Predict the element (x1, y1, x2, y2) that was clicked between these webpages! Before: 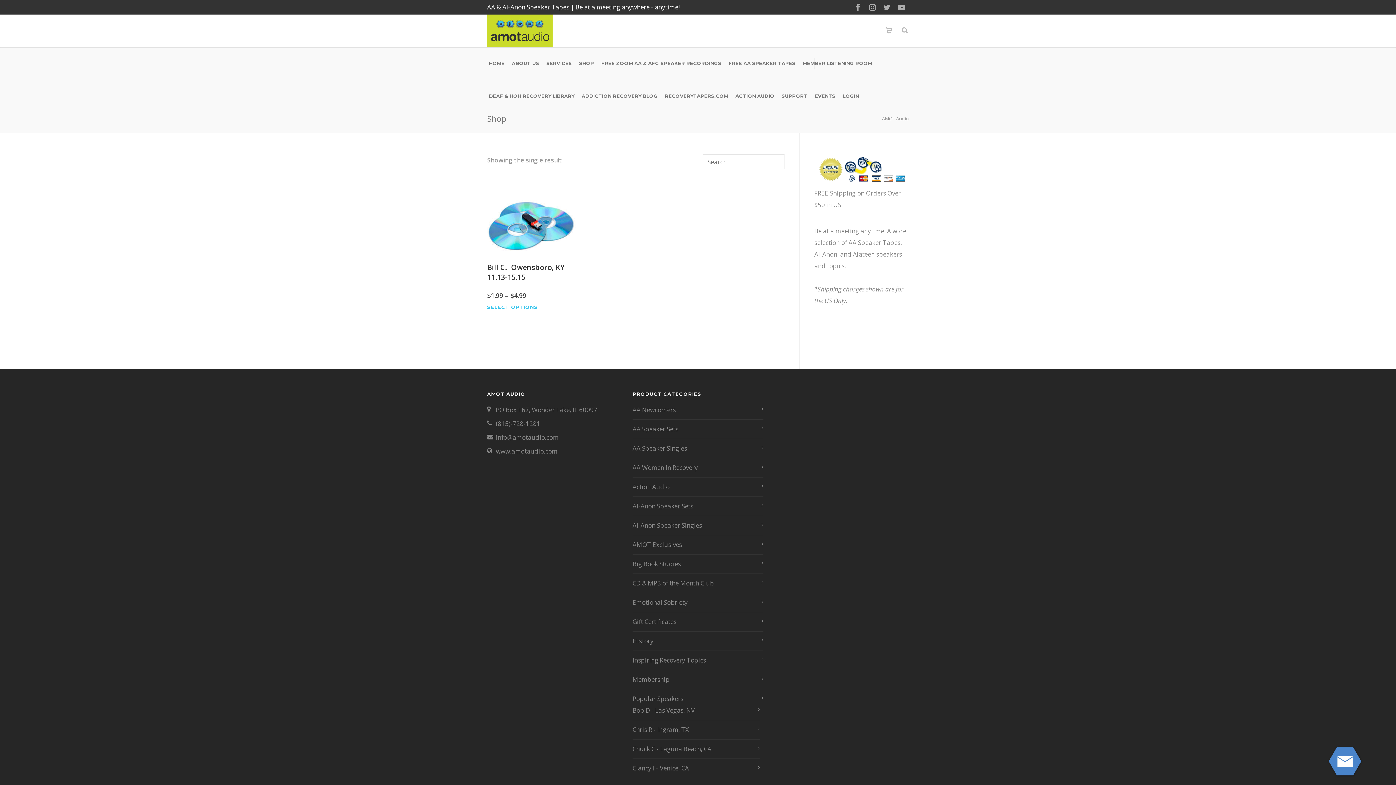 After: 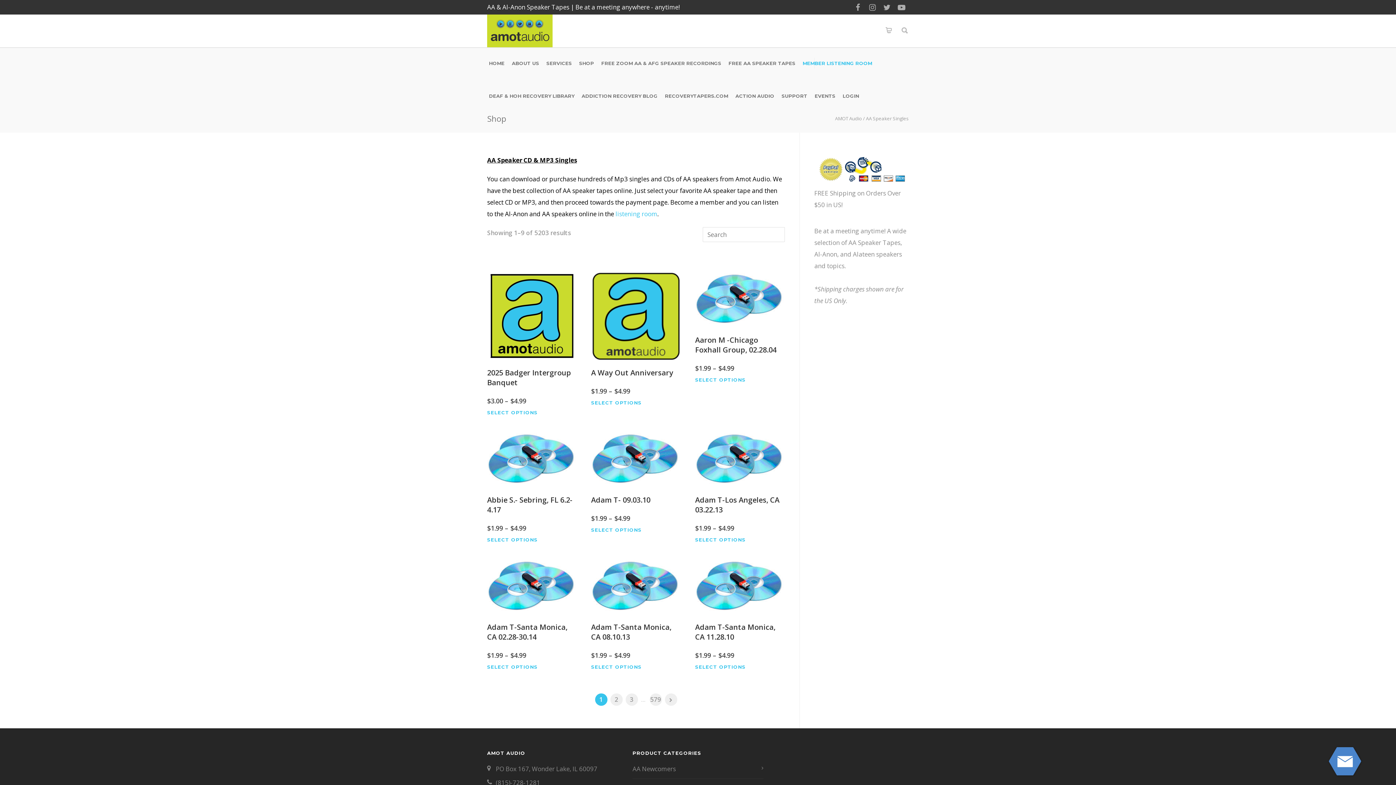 Action: bbox: (632, 443, 760, 454) label: AA Speaker Singles